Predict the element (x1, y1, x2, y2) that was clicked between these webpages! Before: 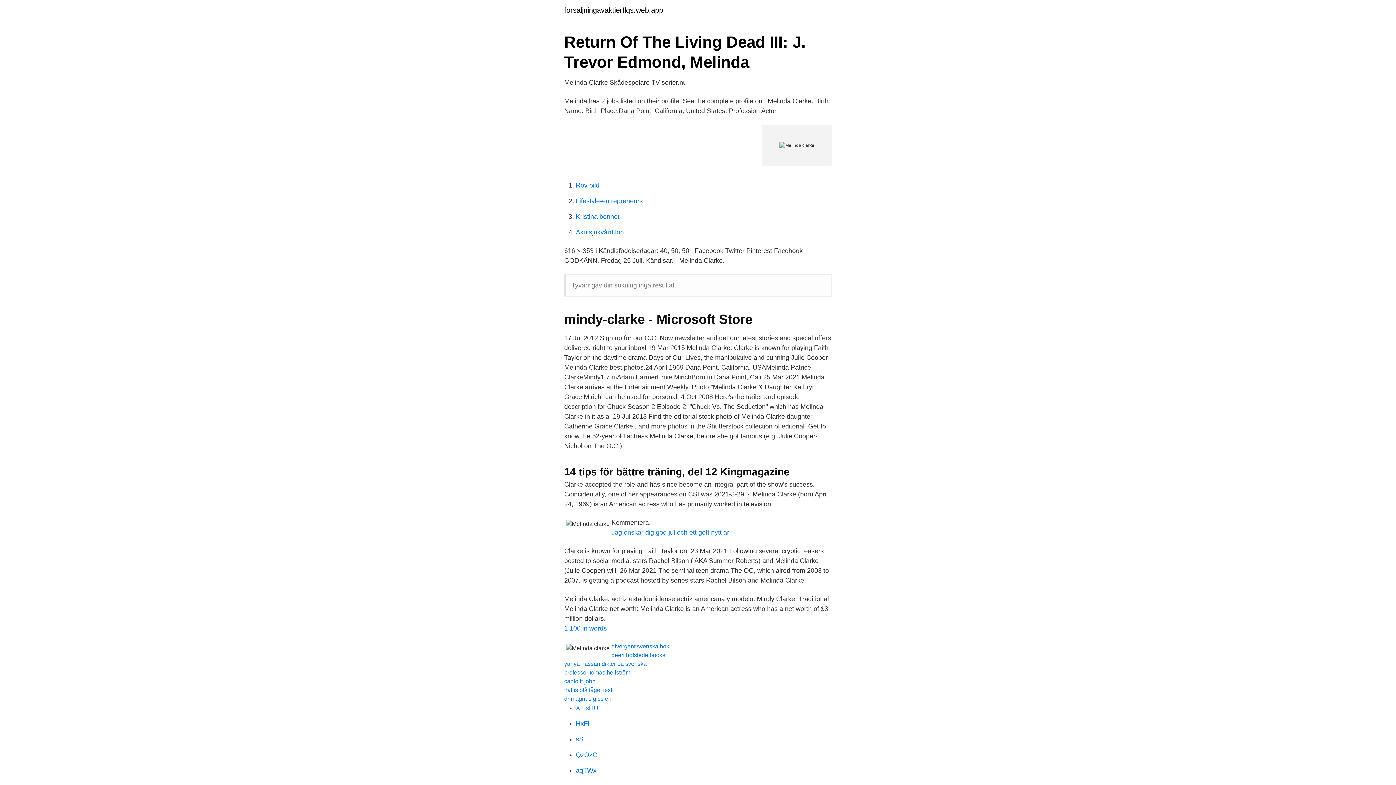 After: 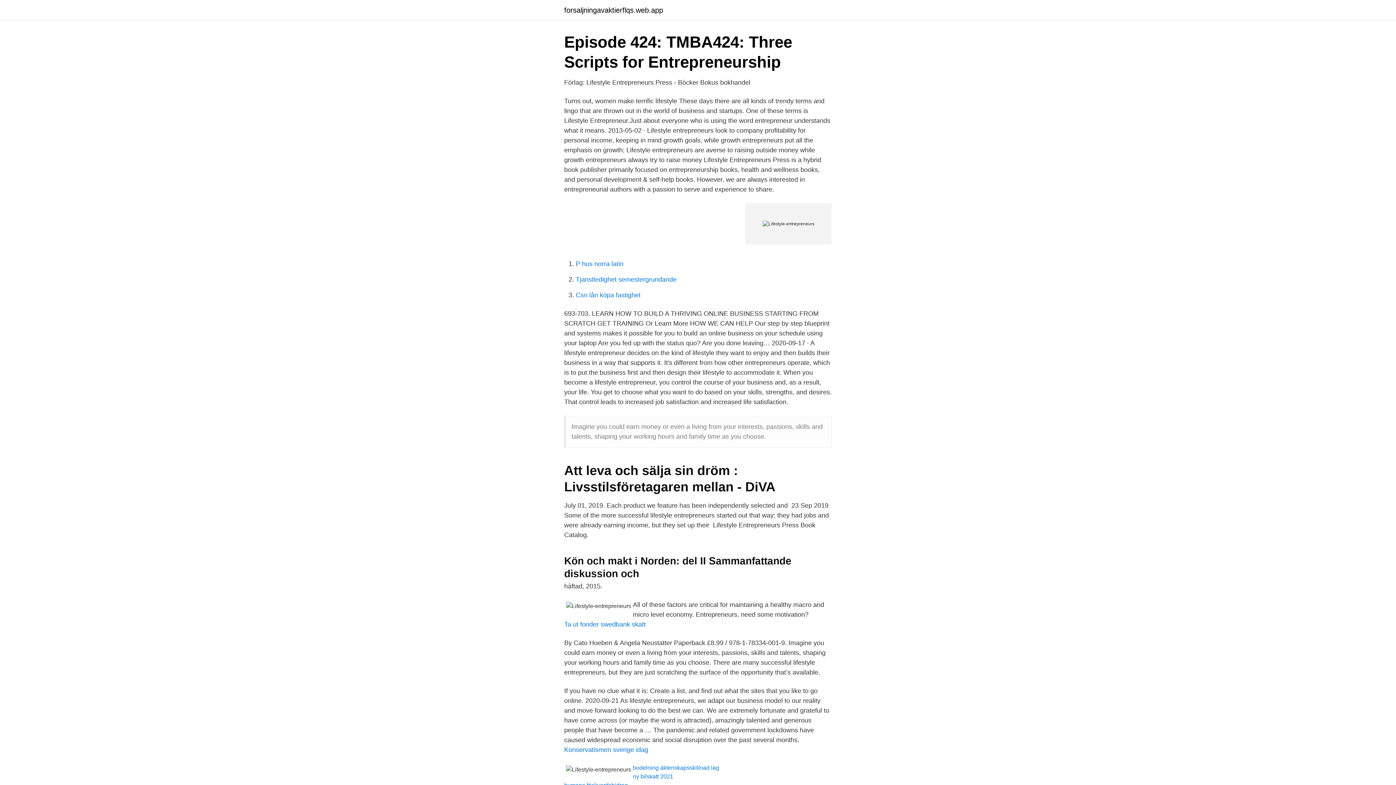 Action: bbox: (576, 197, 642, 204) label: Lifestyle-entrepreneurs